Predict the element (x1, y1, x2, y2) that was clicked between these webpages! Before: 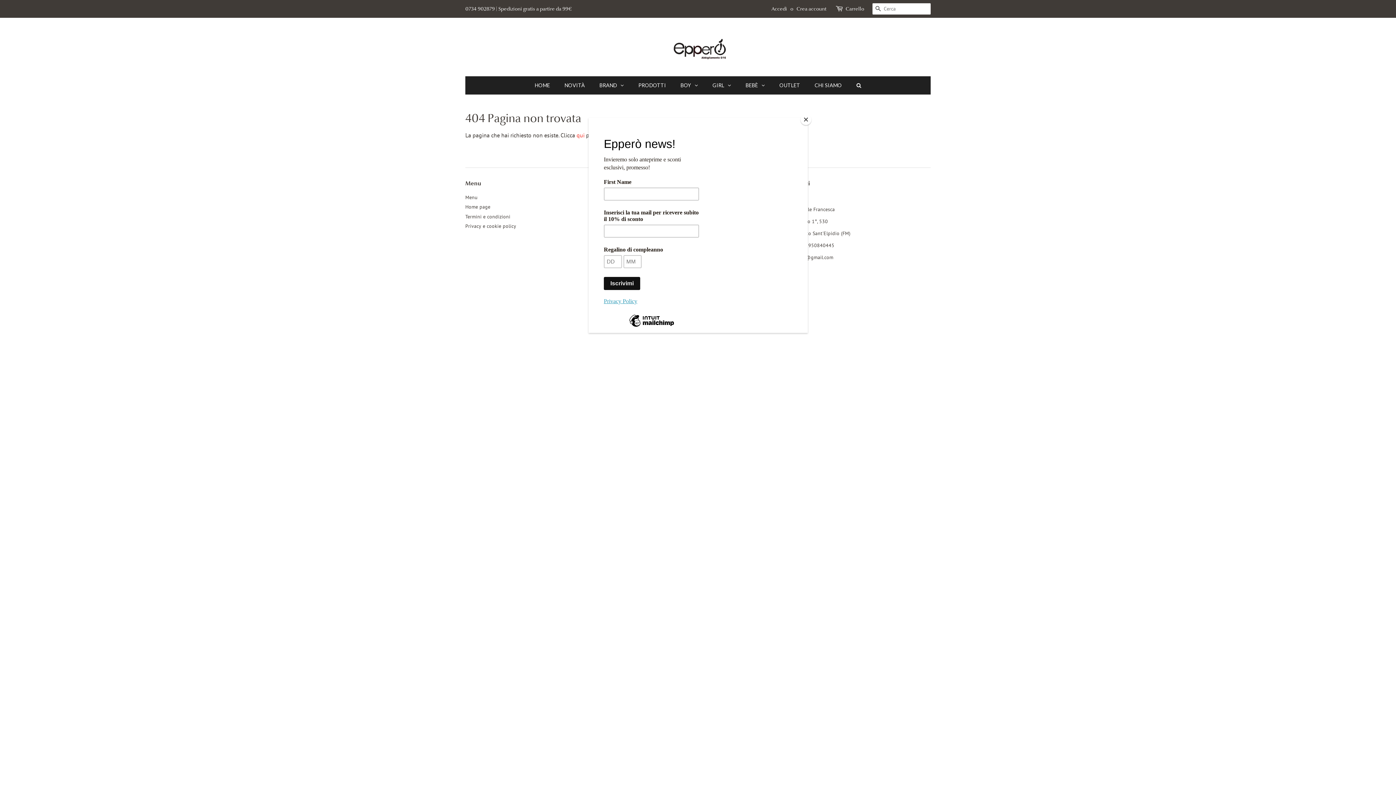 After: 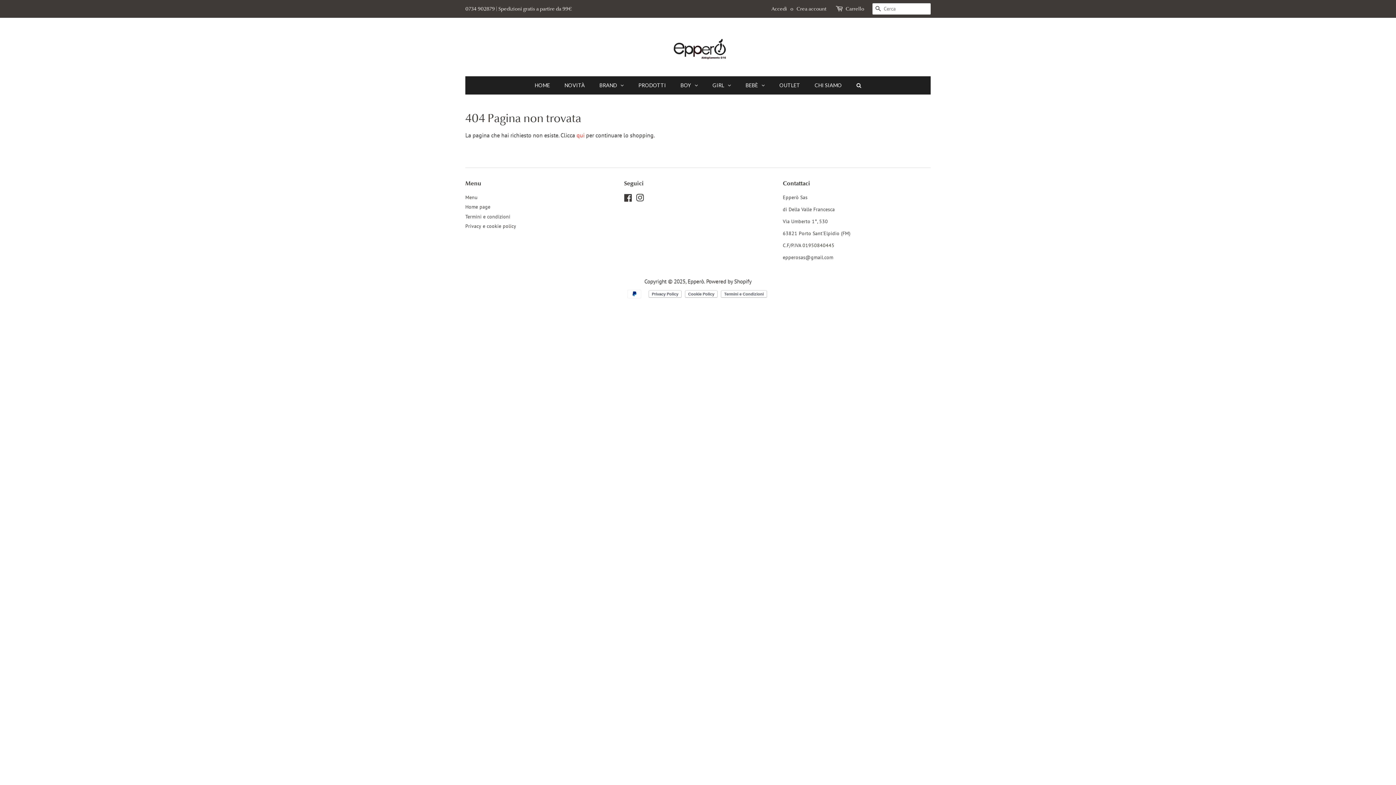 Action: label: Close bbox: (800, 114, 811, 125)